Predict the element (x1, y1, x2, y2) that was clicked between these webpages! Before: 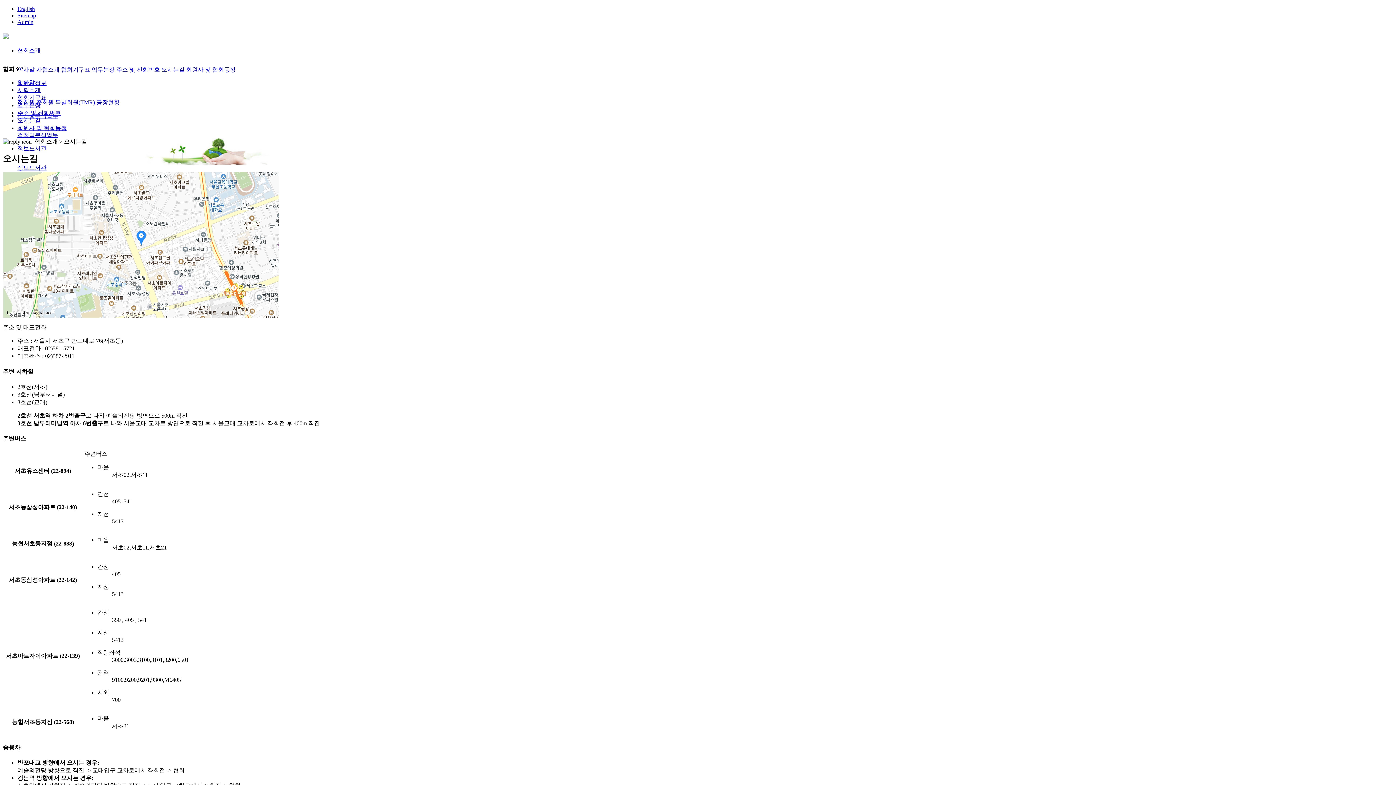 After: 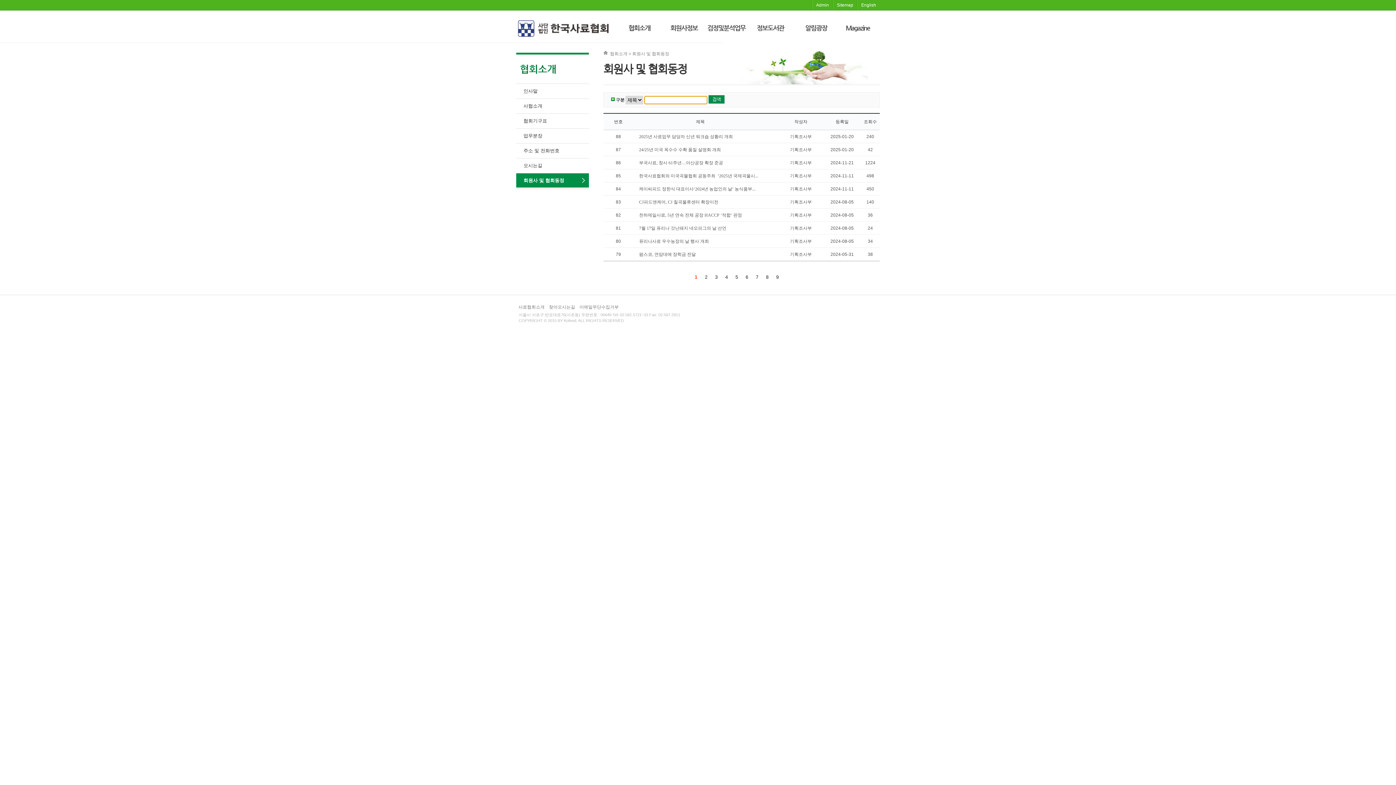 Action: bbox: (186, 66, 235, 72) label: 회원사 및 협회동정